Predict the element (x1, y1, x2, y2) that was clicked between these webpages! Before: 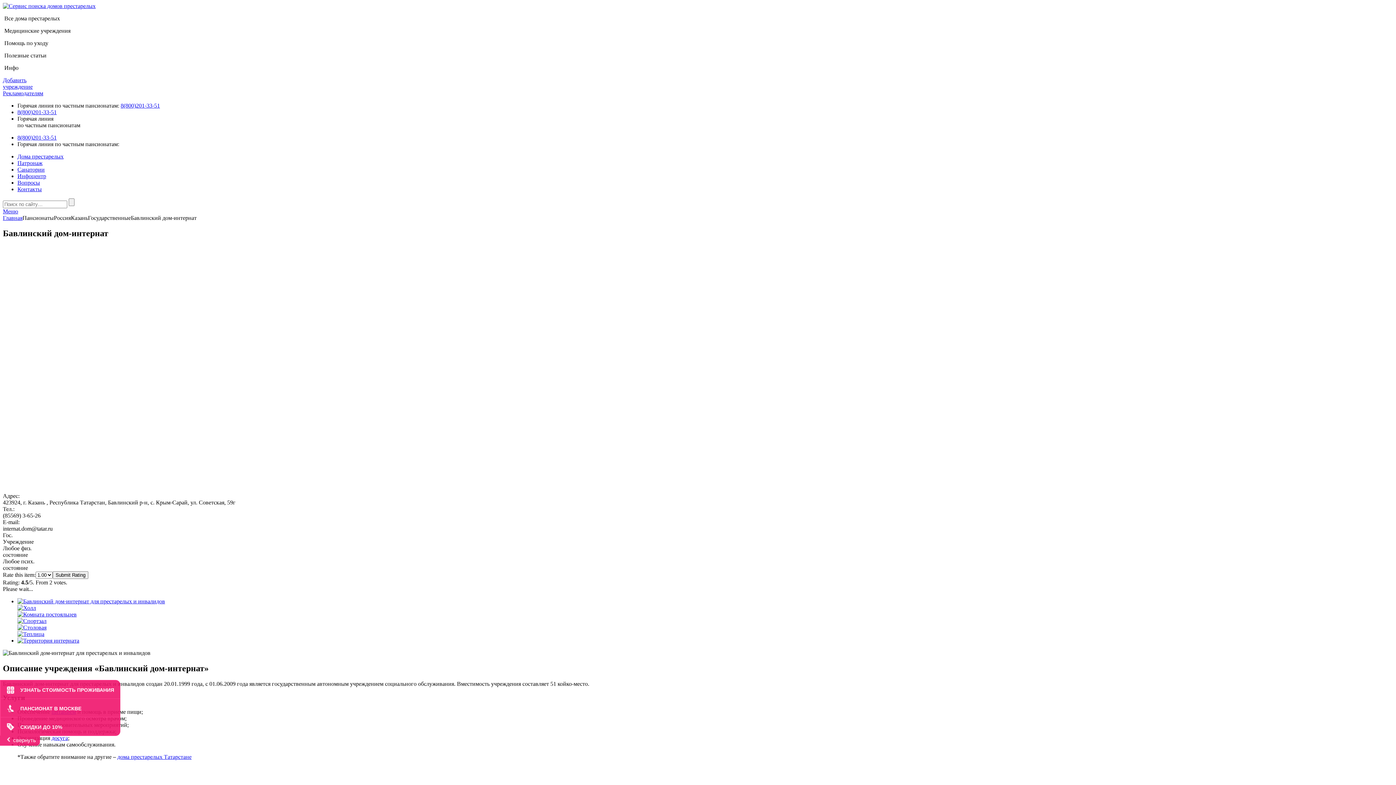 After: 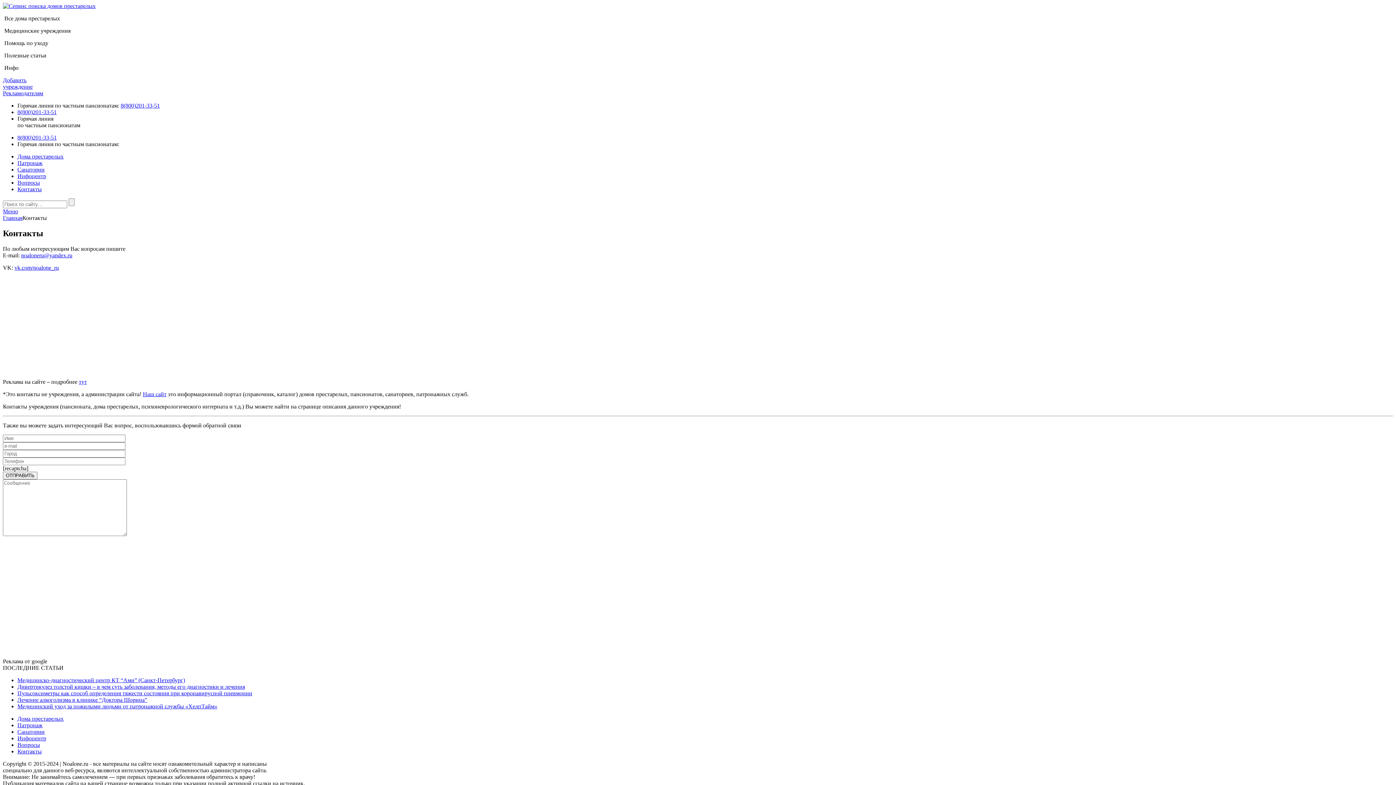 Action: bbox: (17, 186, 41, 192) label: Контакты